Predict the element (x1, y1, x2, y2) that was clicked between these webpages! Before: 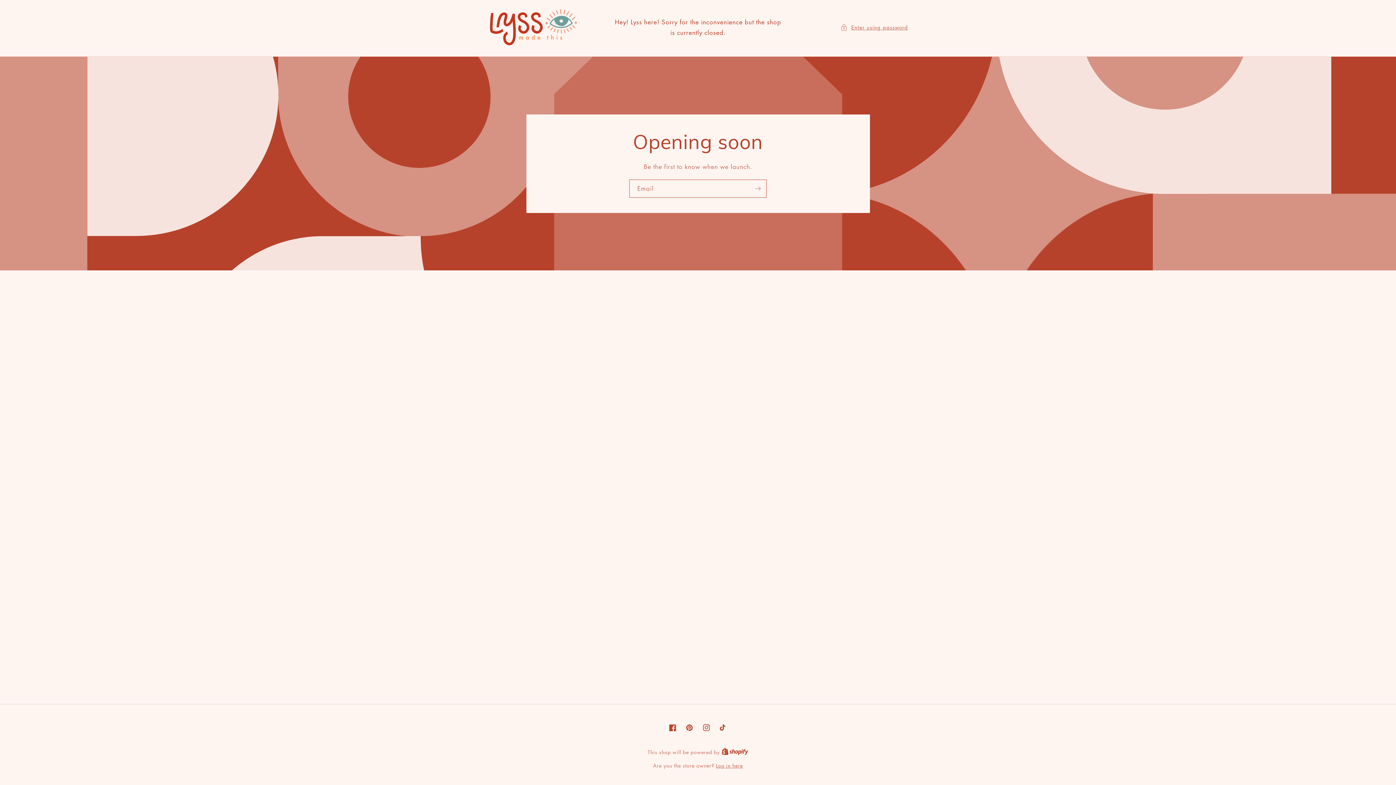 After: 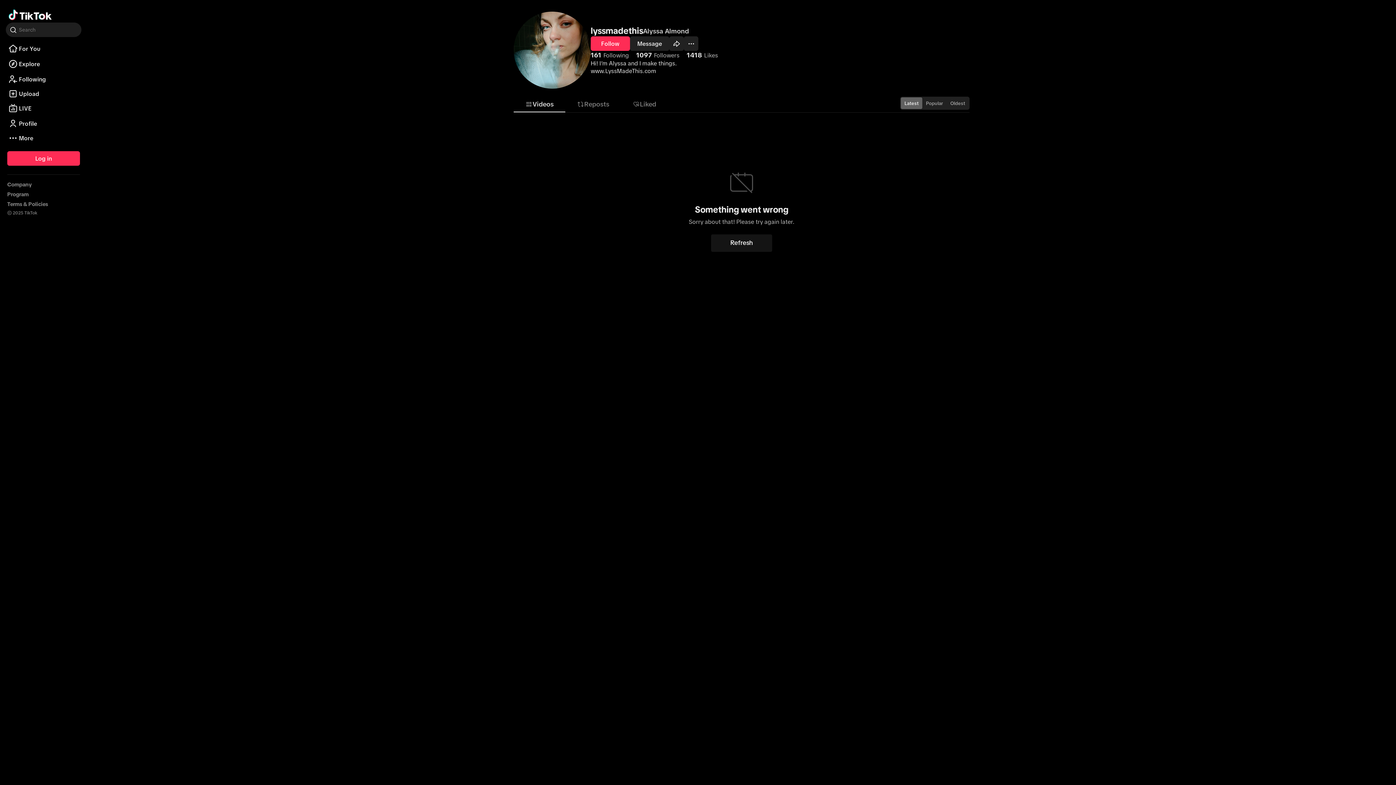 Action: label: TikTok bbox: (714, 719, 731, 736)